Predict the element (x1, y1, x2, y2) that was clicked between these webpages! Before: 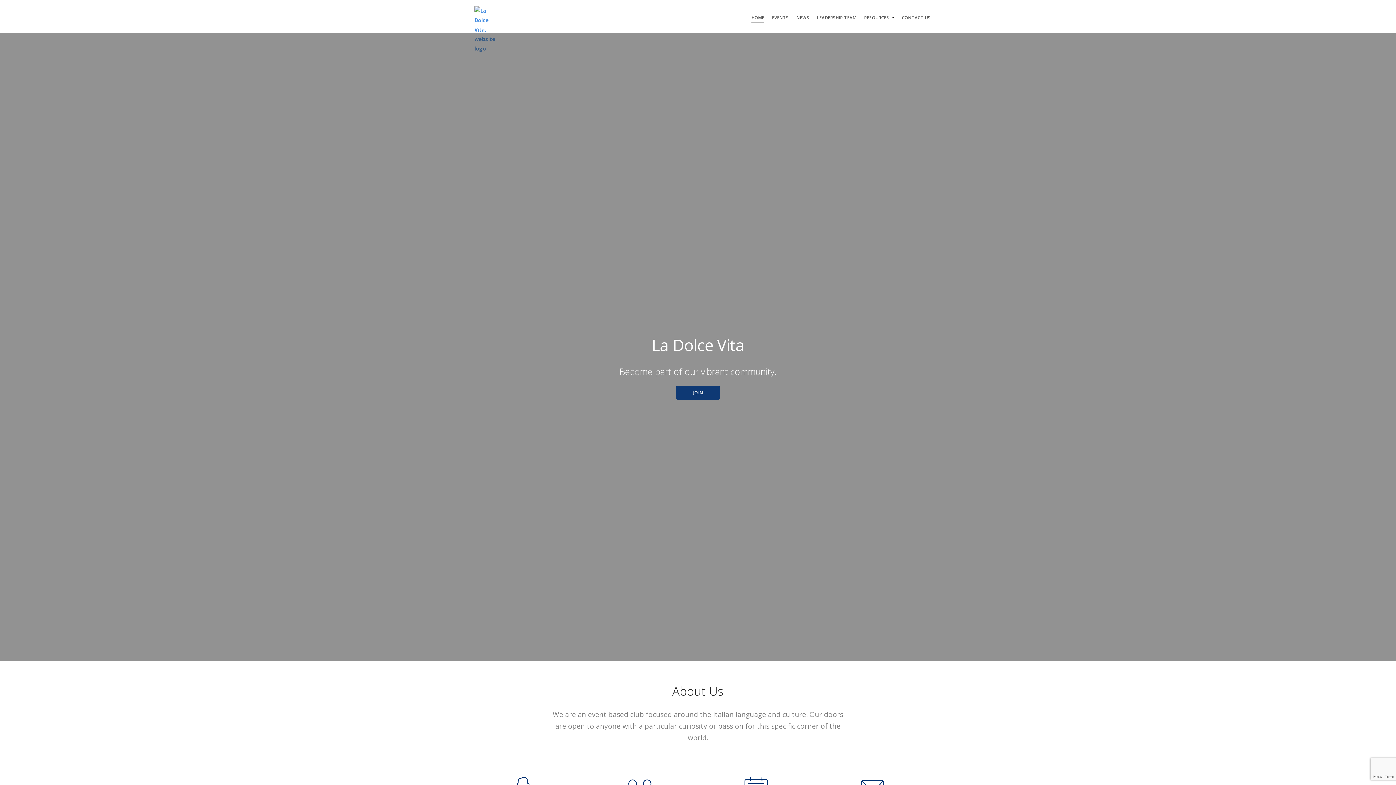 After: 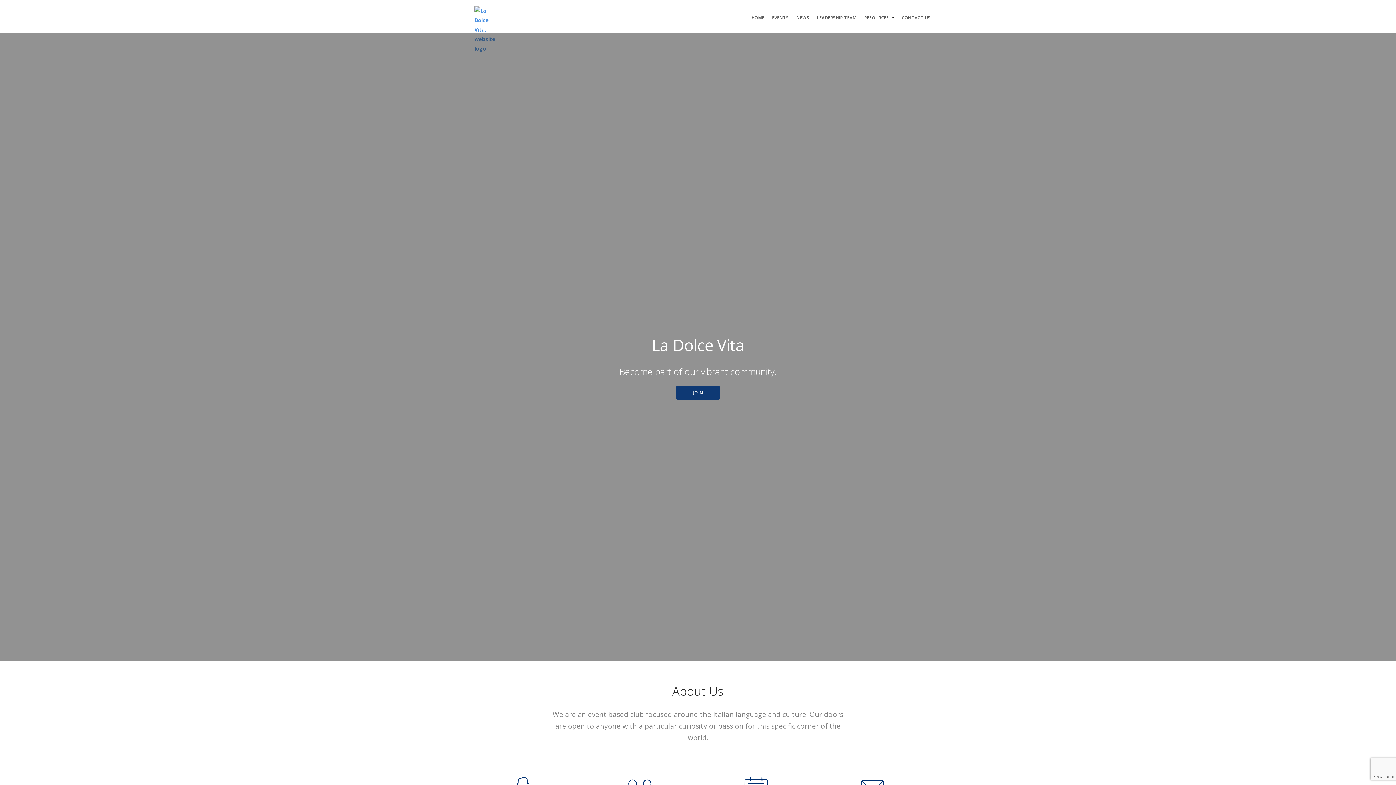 Action: bbox: (470, 4, 499, 28) label: La Dolce Vita